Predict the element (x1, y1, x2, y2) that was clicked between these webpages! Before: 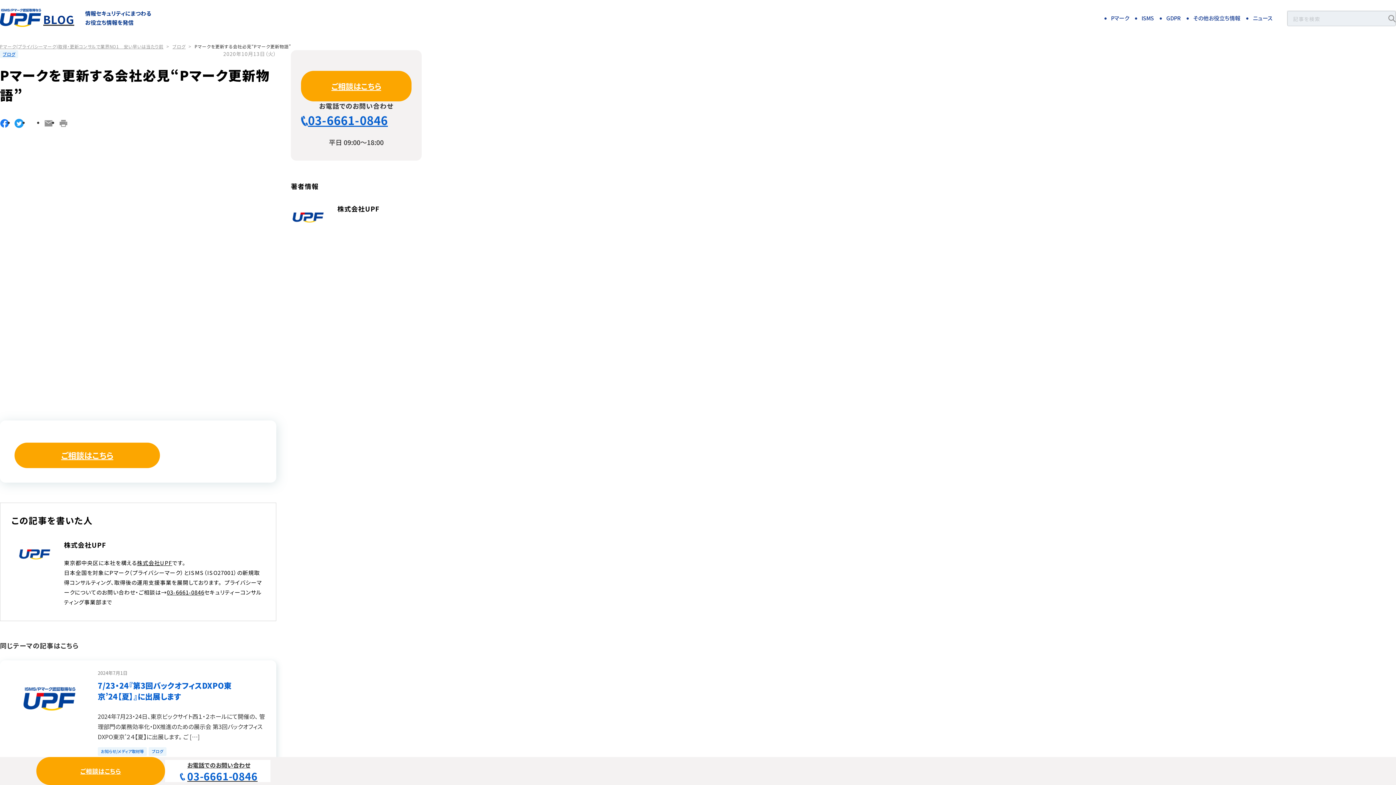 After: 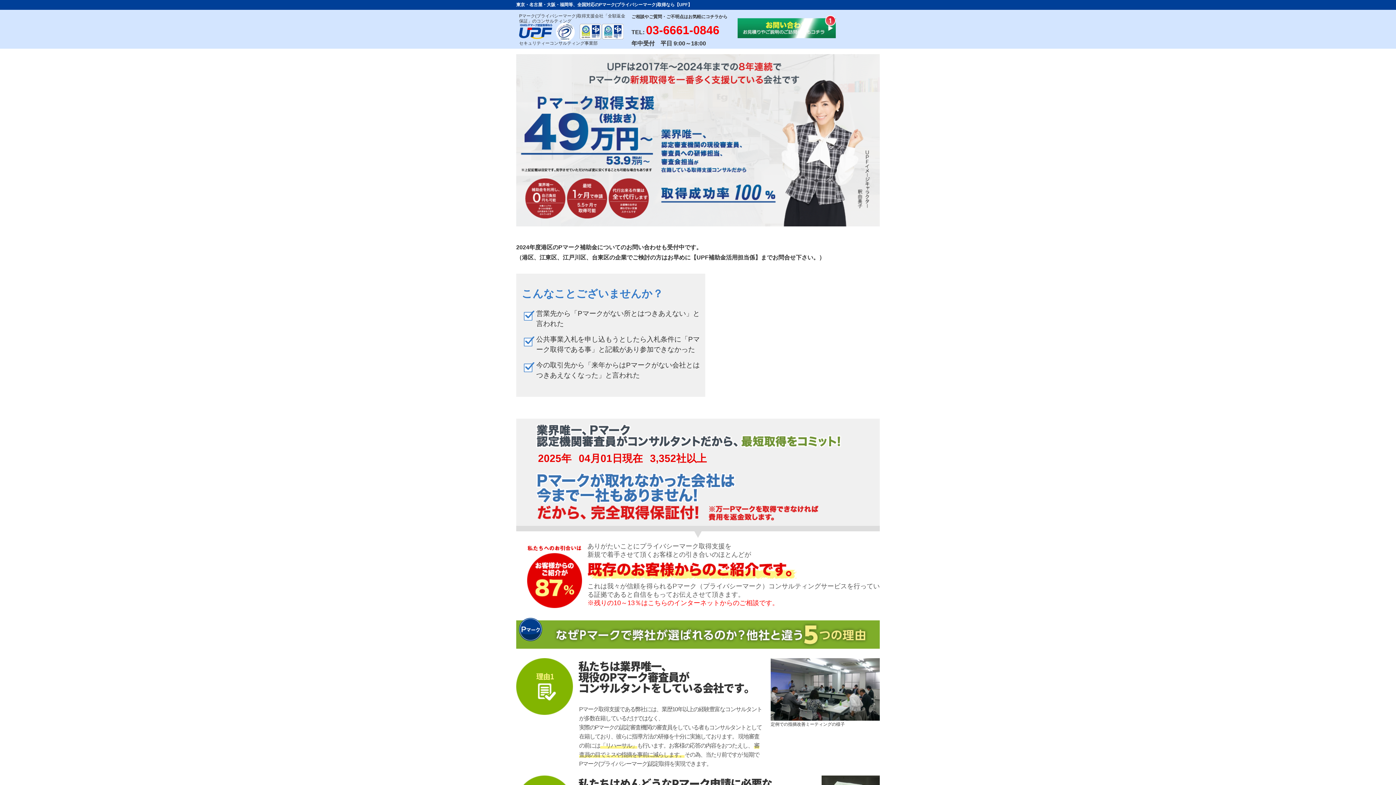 Action: label: Pマーク(プライバシーマーク)取得・更新コンサルで業界NO1　安い早いは当たり前 bbox: (0, 43, 163, 49)